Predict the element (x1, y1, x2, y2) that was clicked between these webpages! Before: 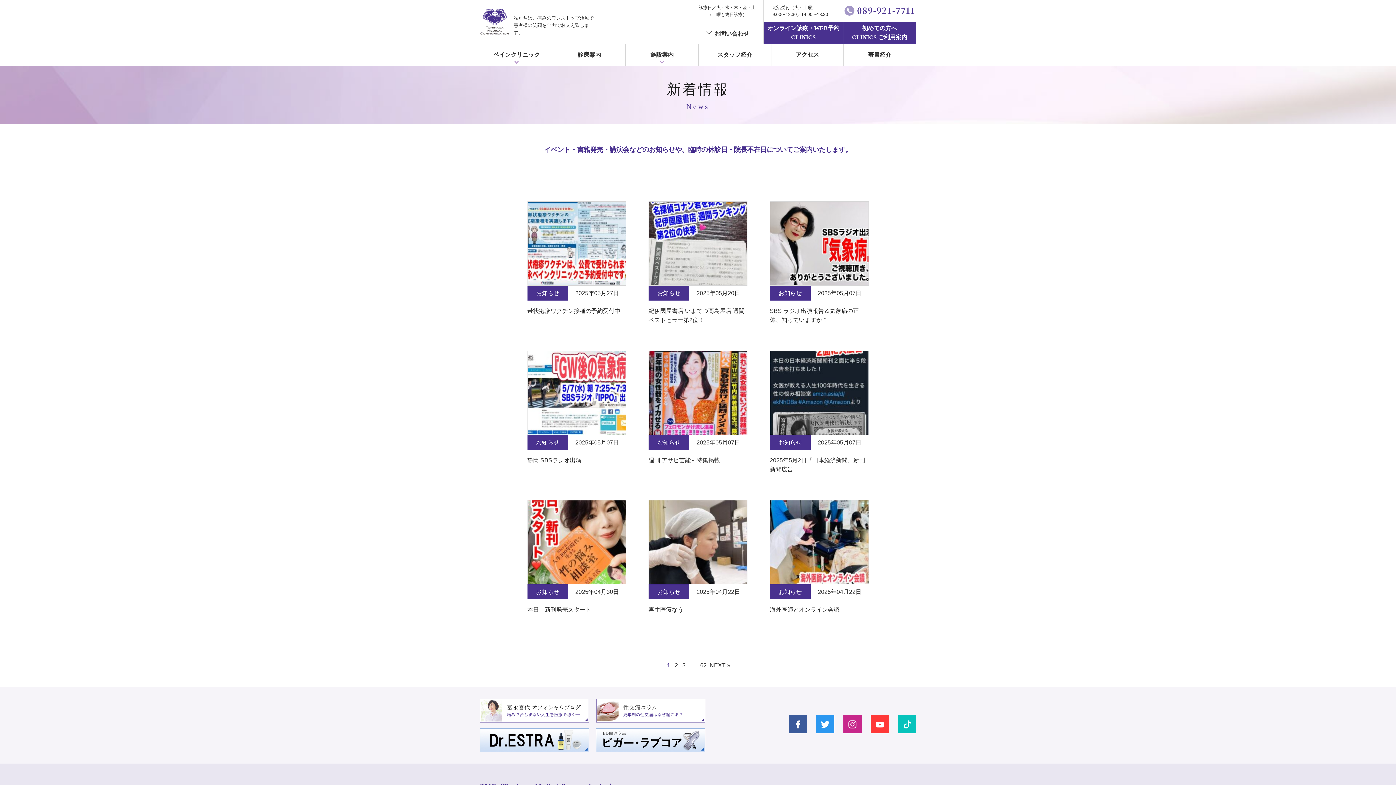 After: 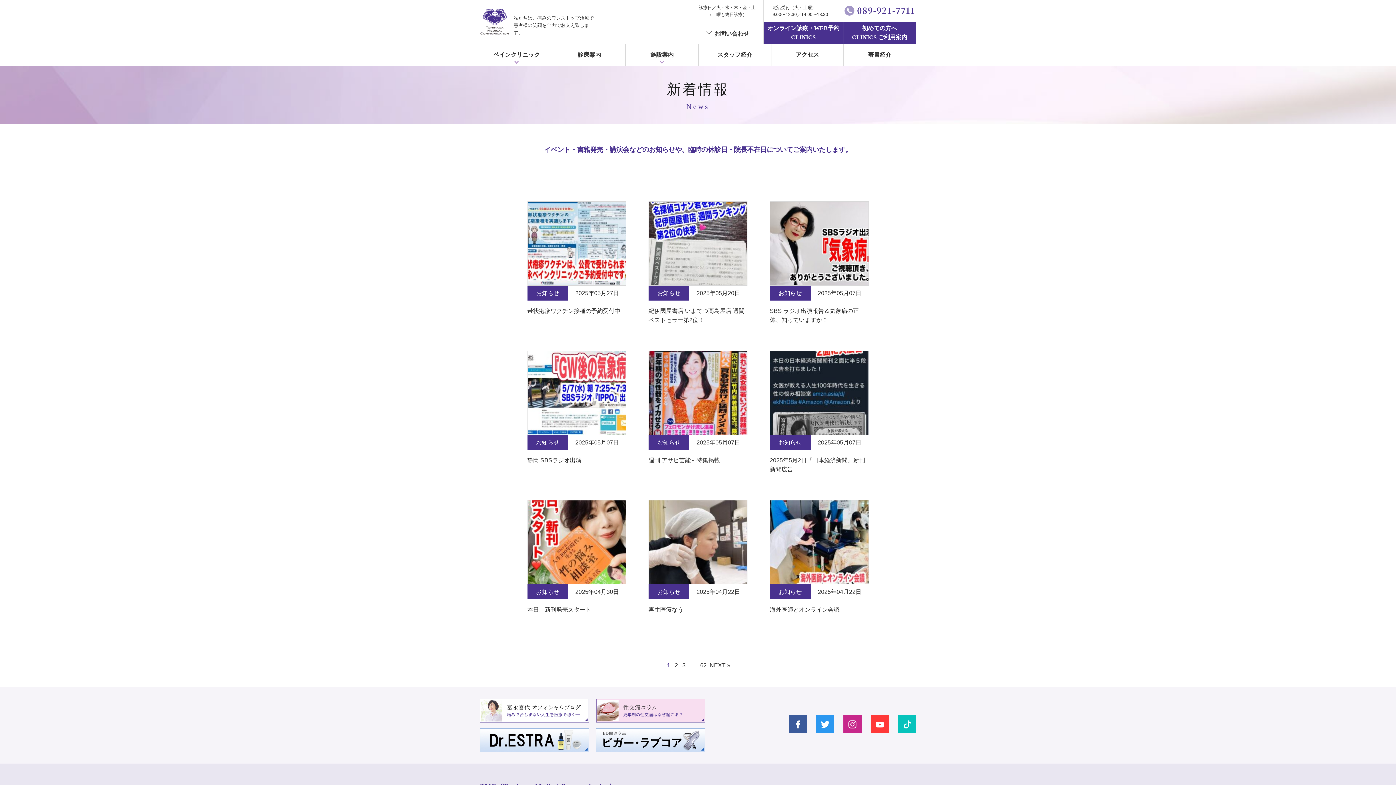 Action: bbox: (596, 699, 705, 722)